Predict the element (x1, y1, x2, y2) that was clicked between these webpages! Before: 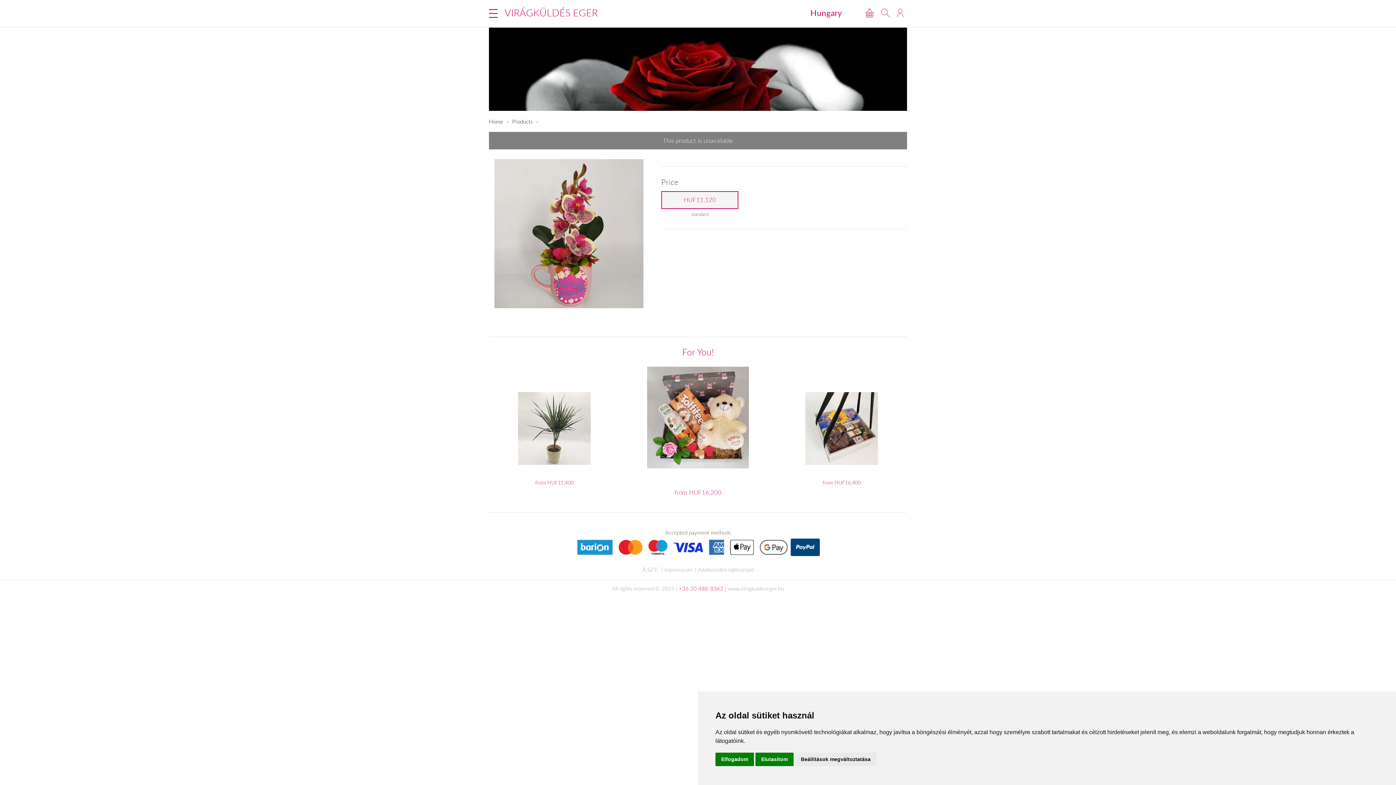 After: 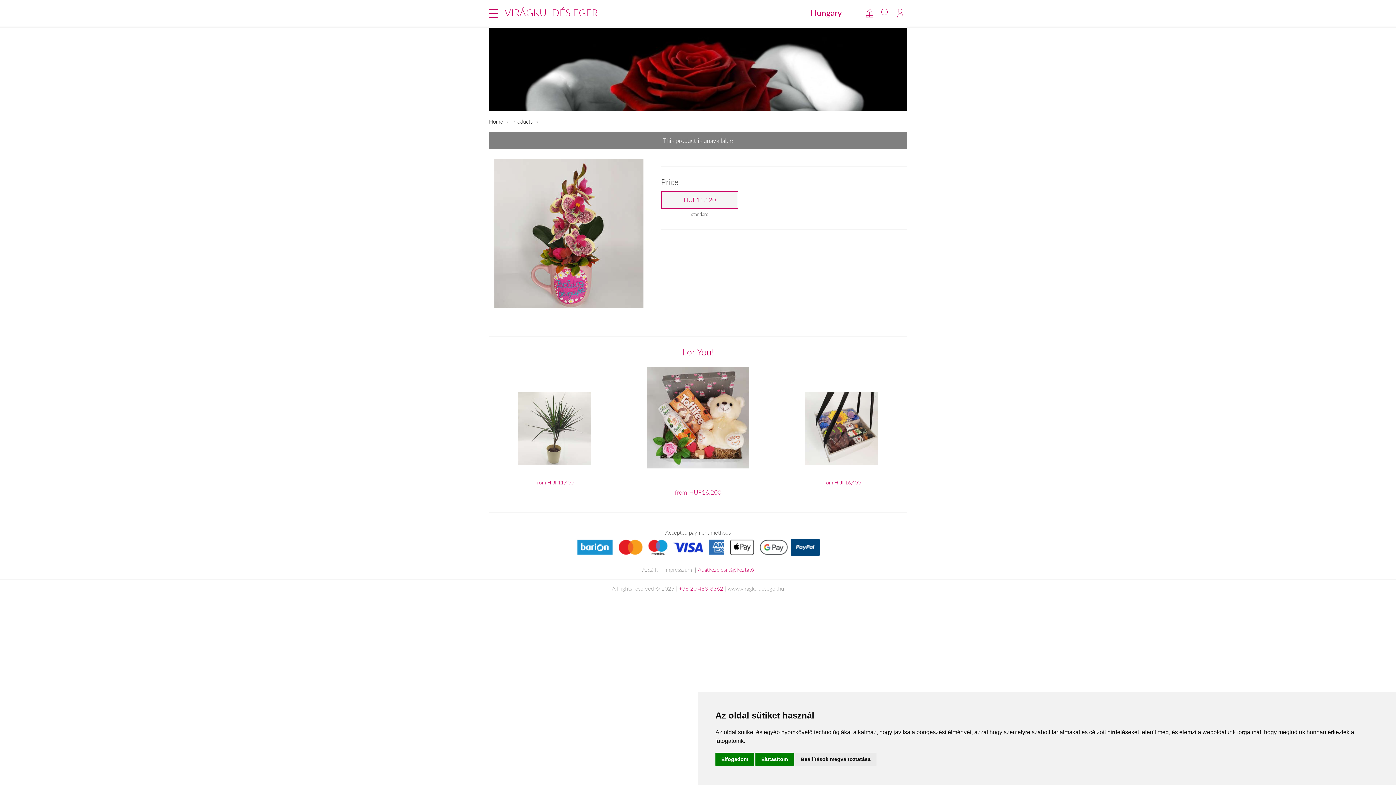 Action: bbox: (698, 565, 754, 574) label: Adatkezelési tájékoztató